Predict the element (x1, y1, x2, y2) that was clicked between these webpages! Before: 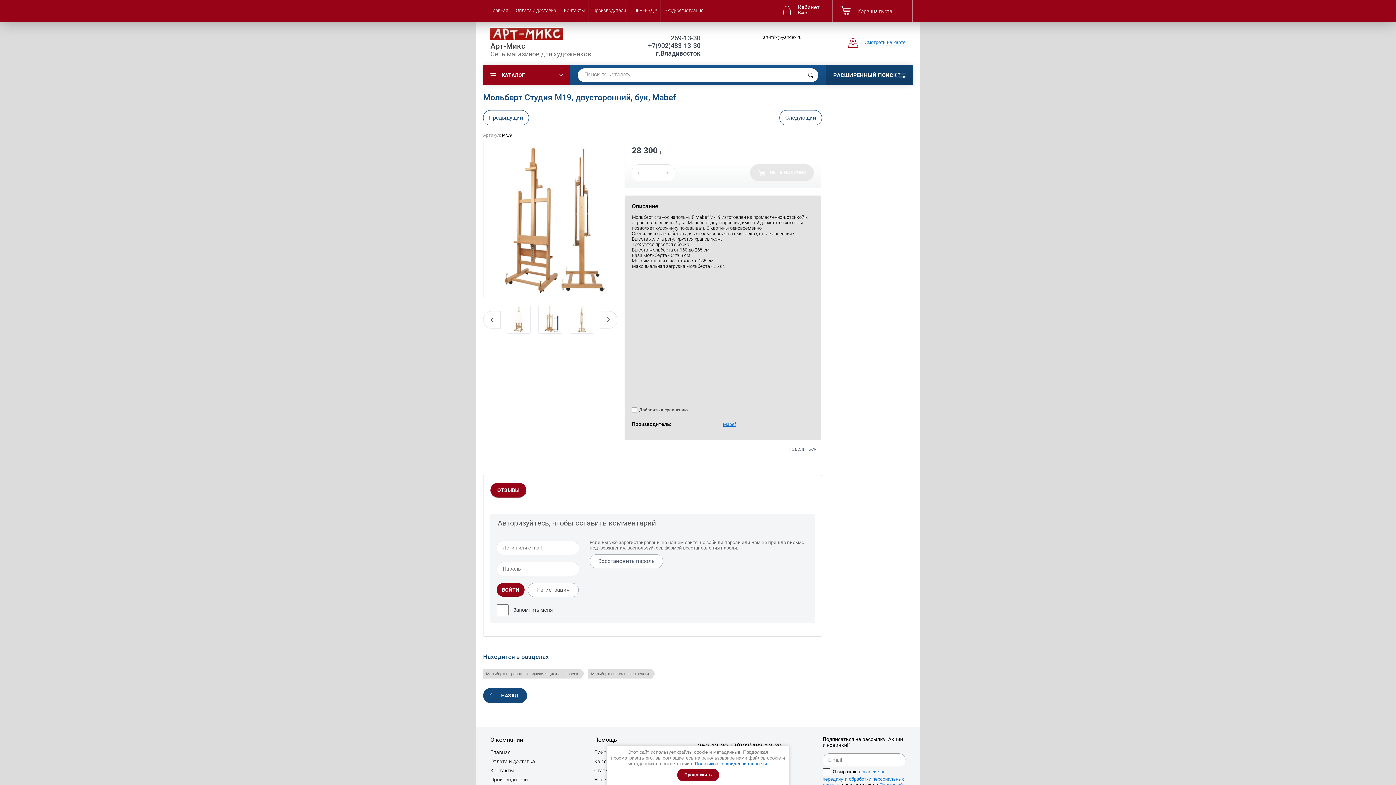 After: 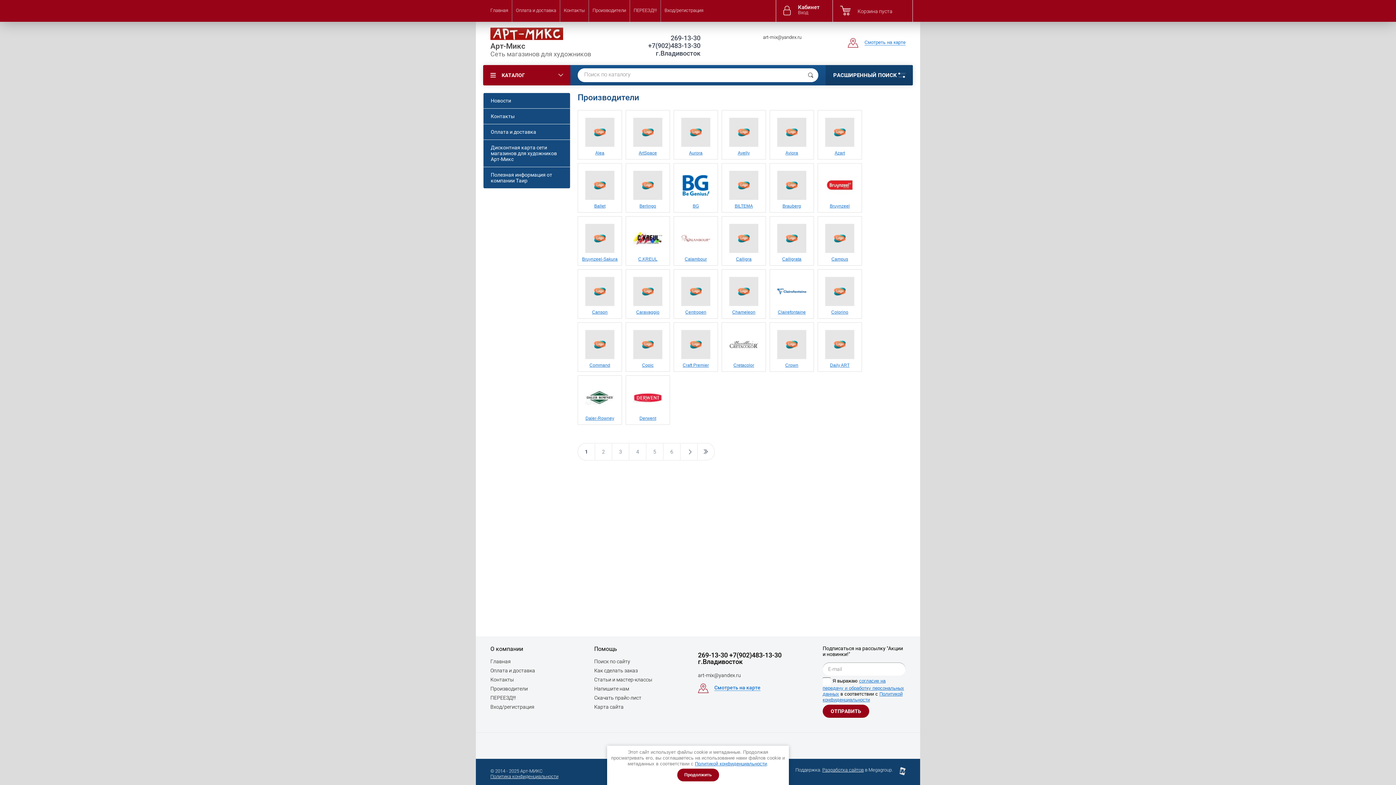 Action: bbox: (490, 776, 528, 783) label: Производители